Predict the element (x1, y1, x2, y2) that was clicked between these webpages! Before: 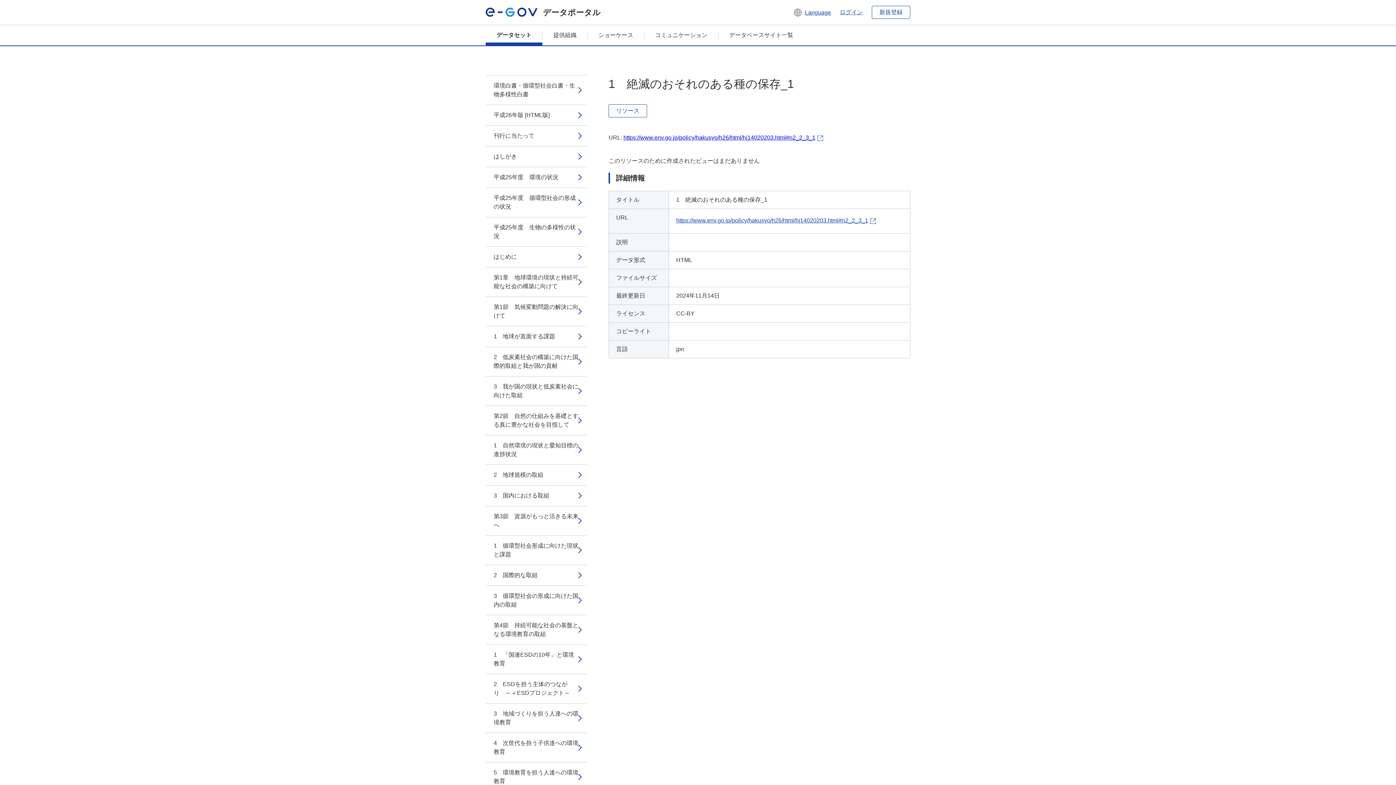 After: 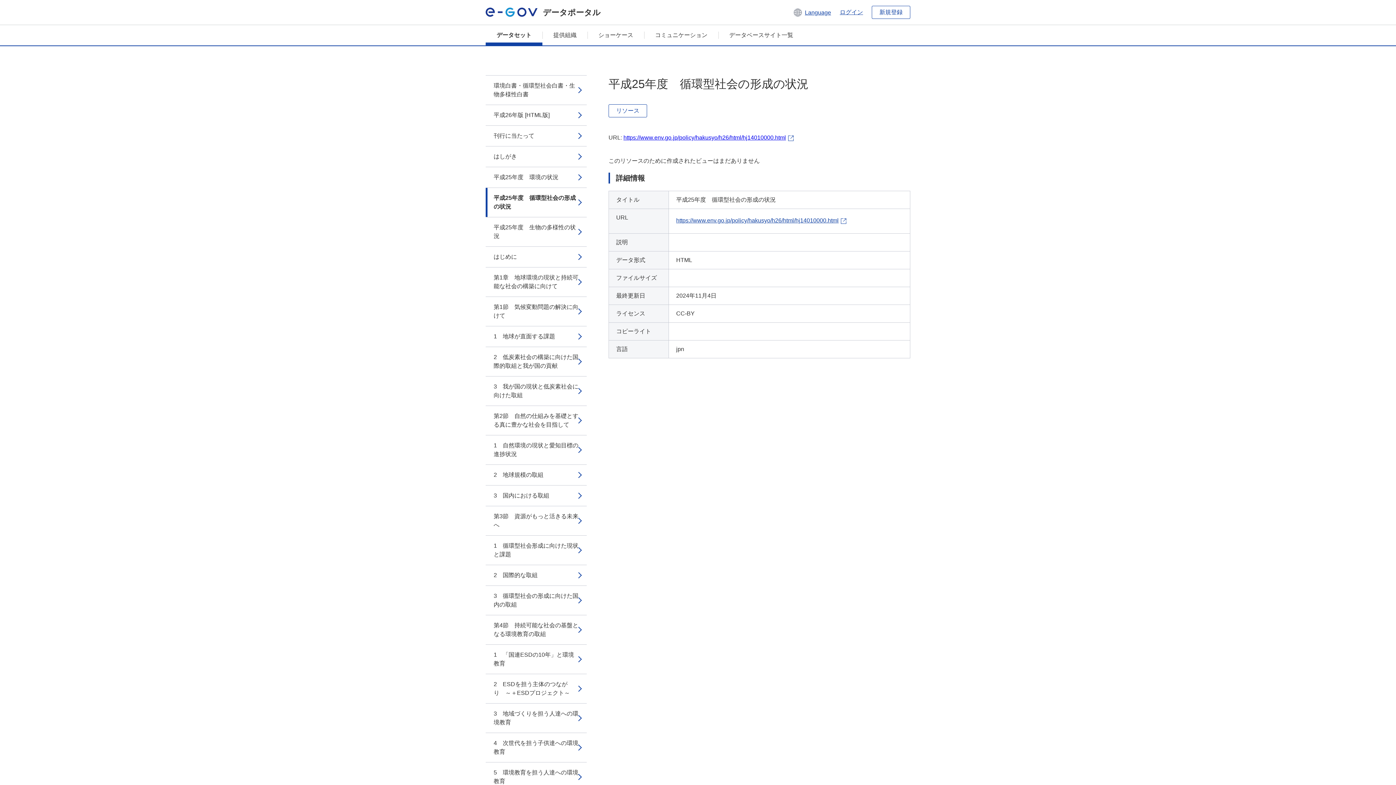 Action: label: 平成25年度　循環型社会の形成の状況 bbox: (485, 188, 586, 217)